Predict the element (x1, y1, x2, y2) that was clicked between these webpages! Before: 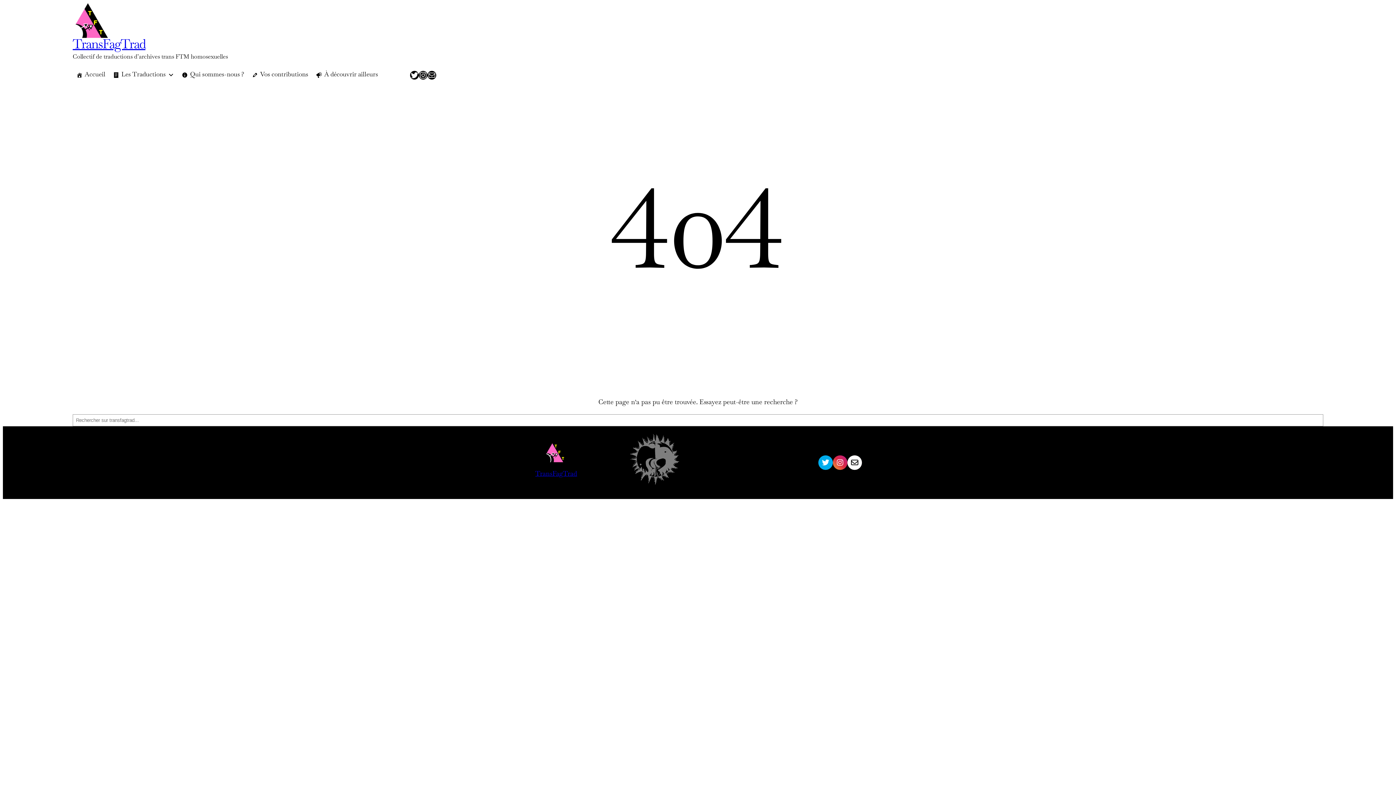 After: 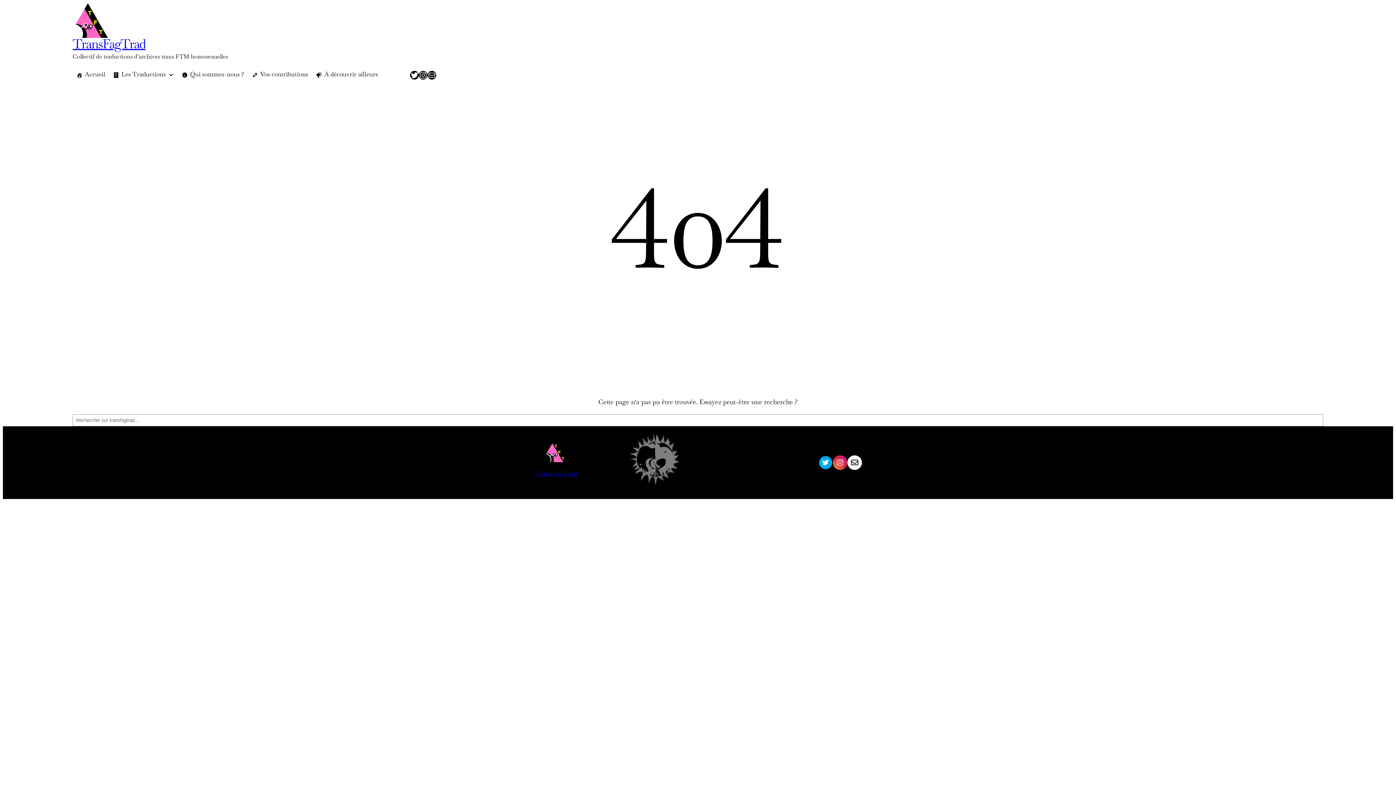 Action: bbox: (818, 455, 833, 470) label: social link